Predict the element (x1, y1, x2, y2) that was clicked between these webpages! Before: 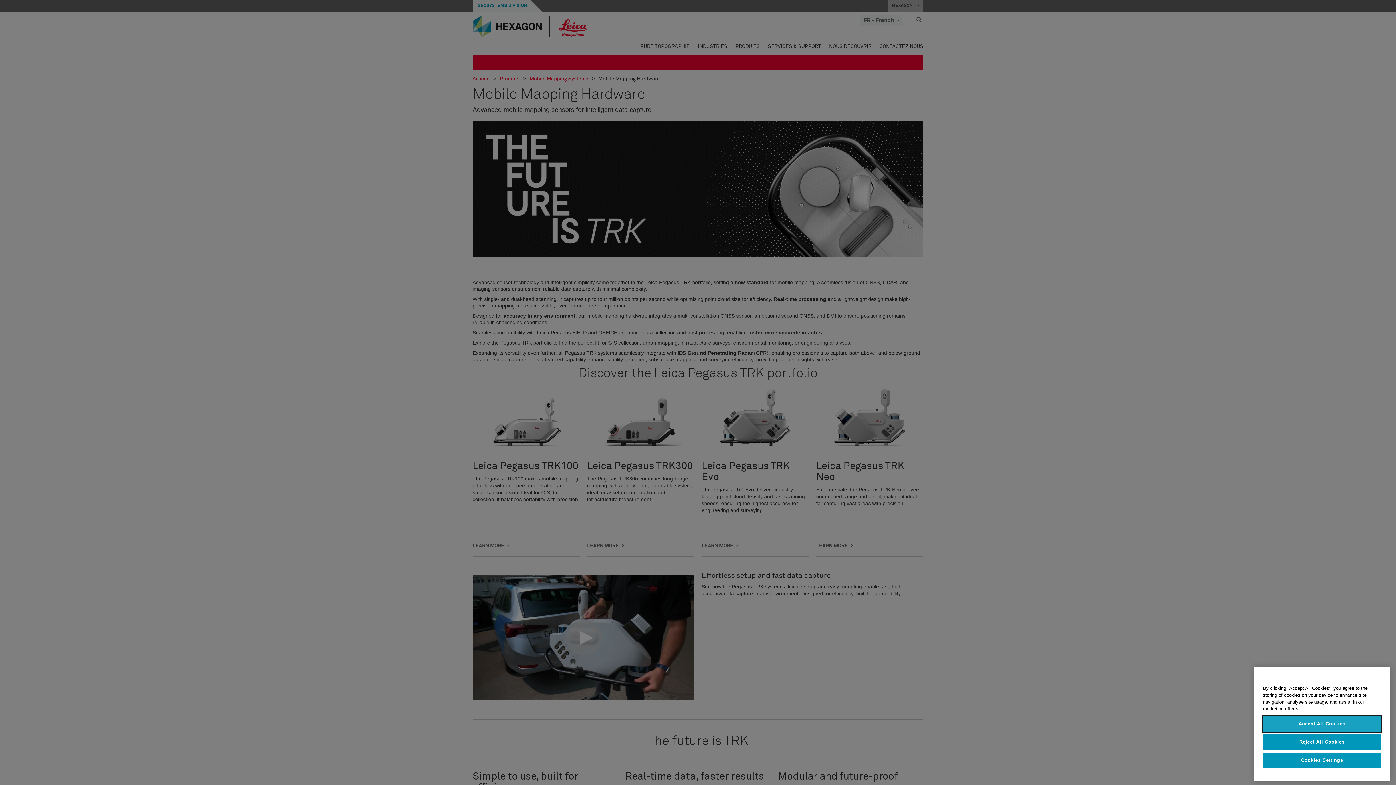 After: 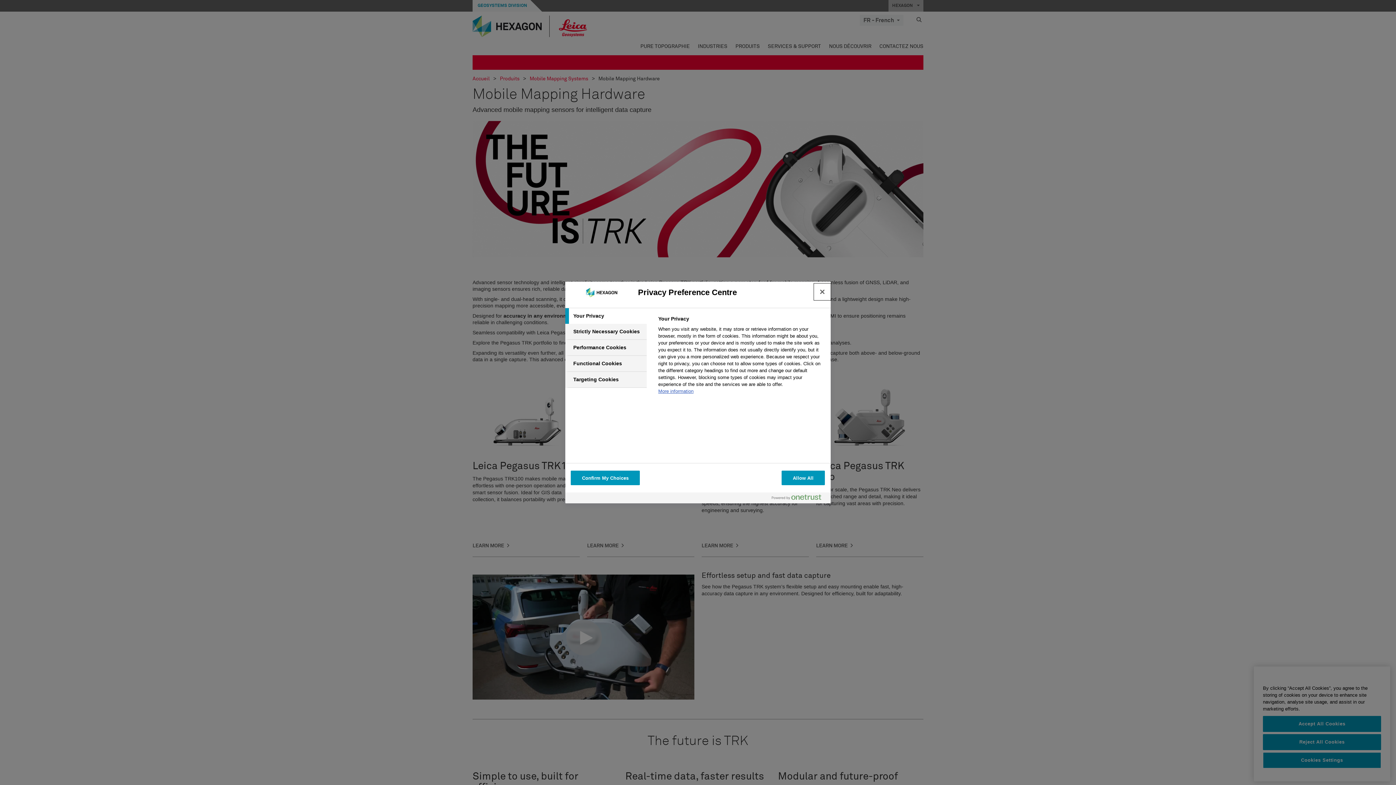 Action: bbox: (1263, 768, 1381, 784) label: Cookies Settings